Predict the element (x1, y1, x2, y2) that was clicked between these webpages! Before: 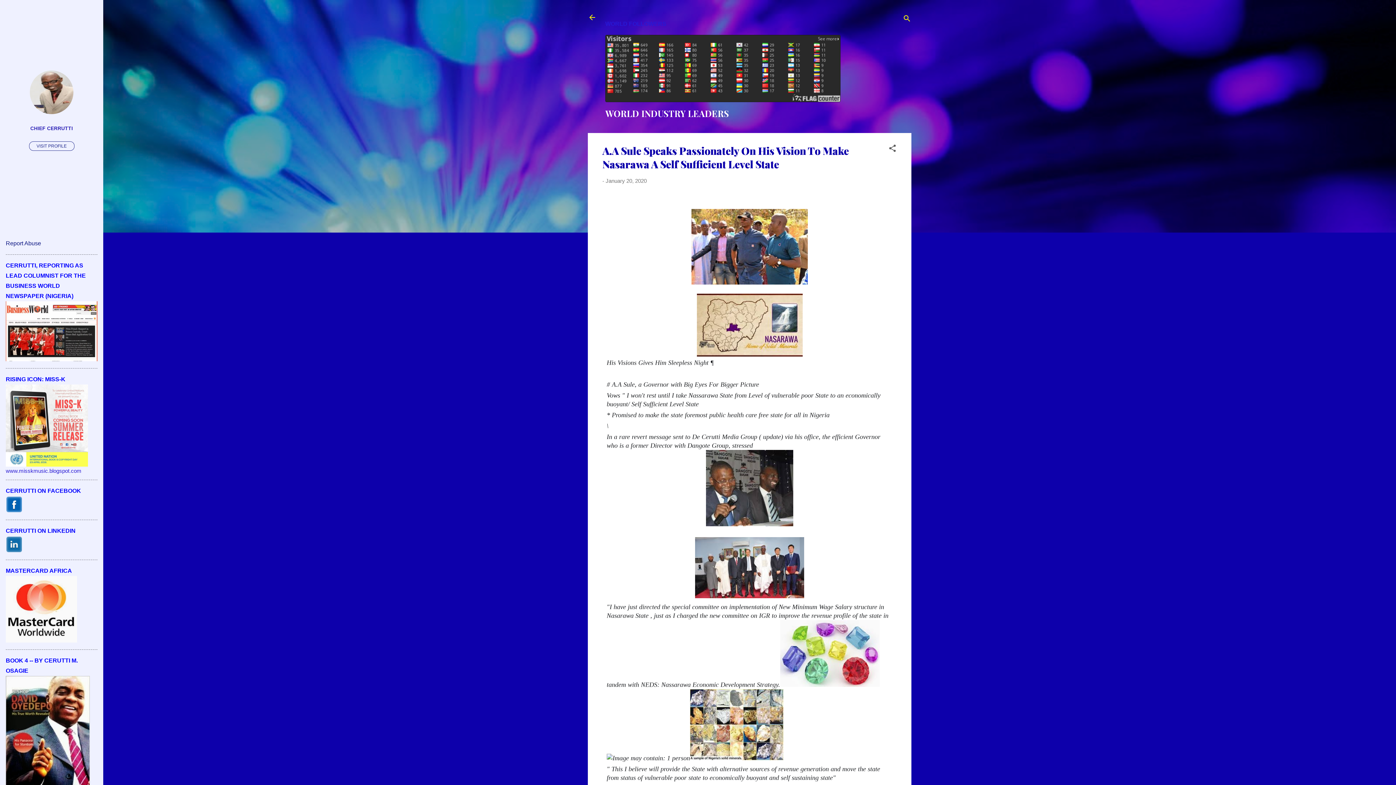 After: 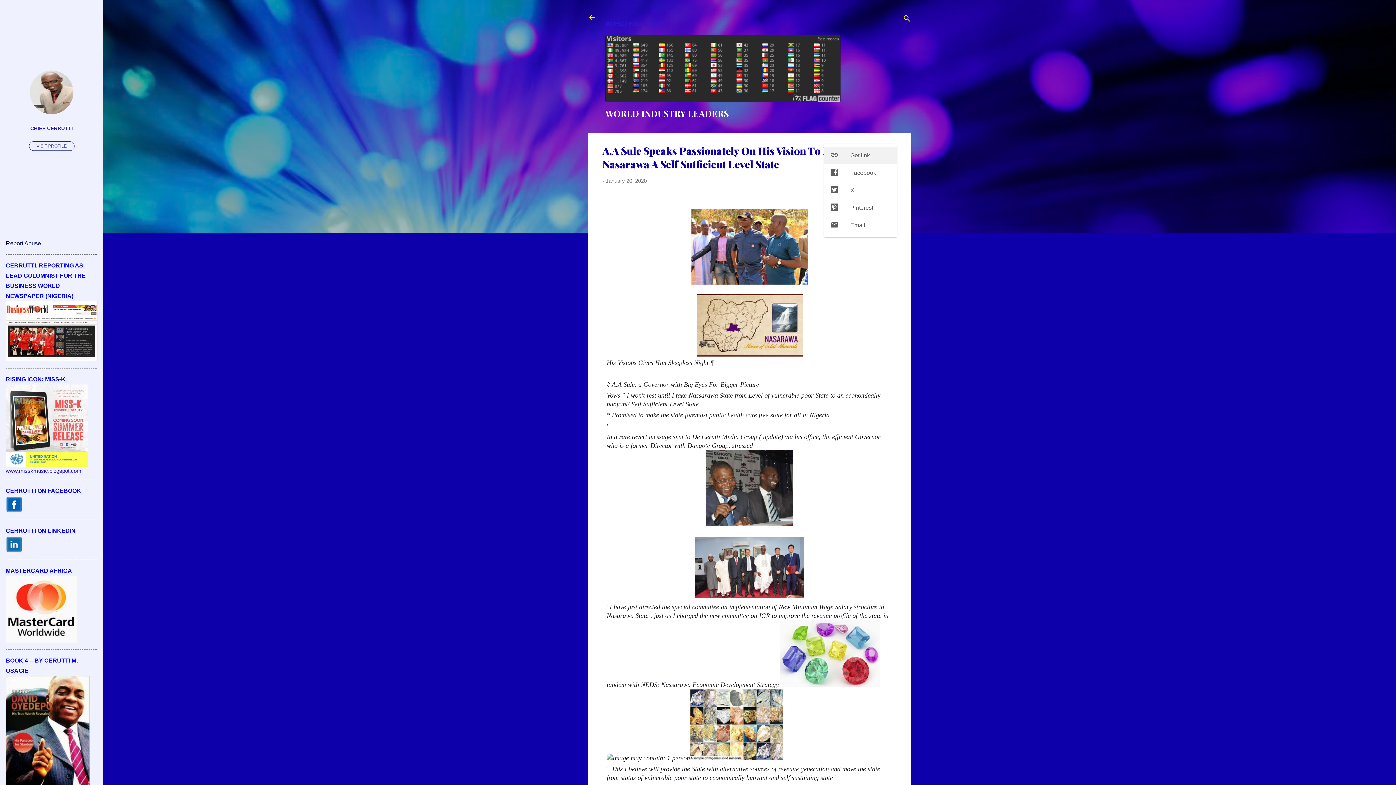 Action: label: Share bbox: (888, 144, 897, 155)